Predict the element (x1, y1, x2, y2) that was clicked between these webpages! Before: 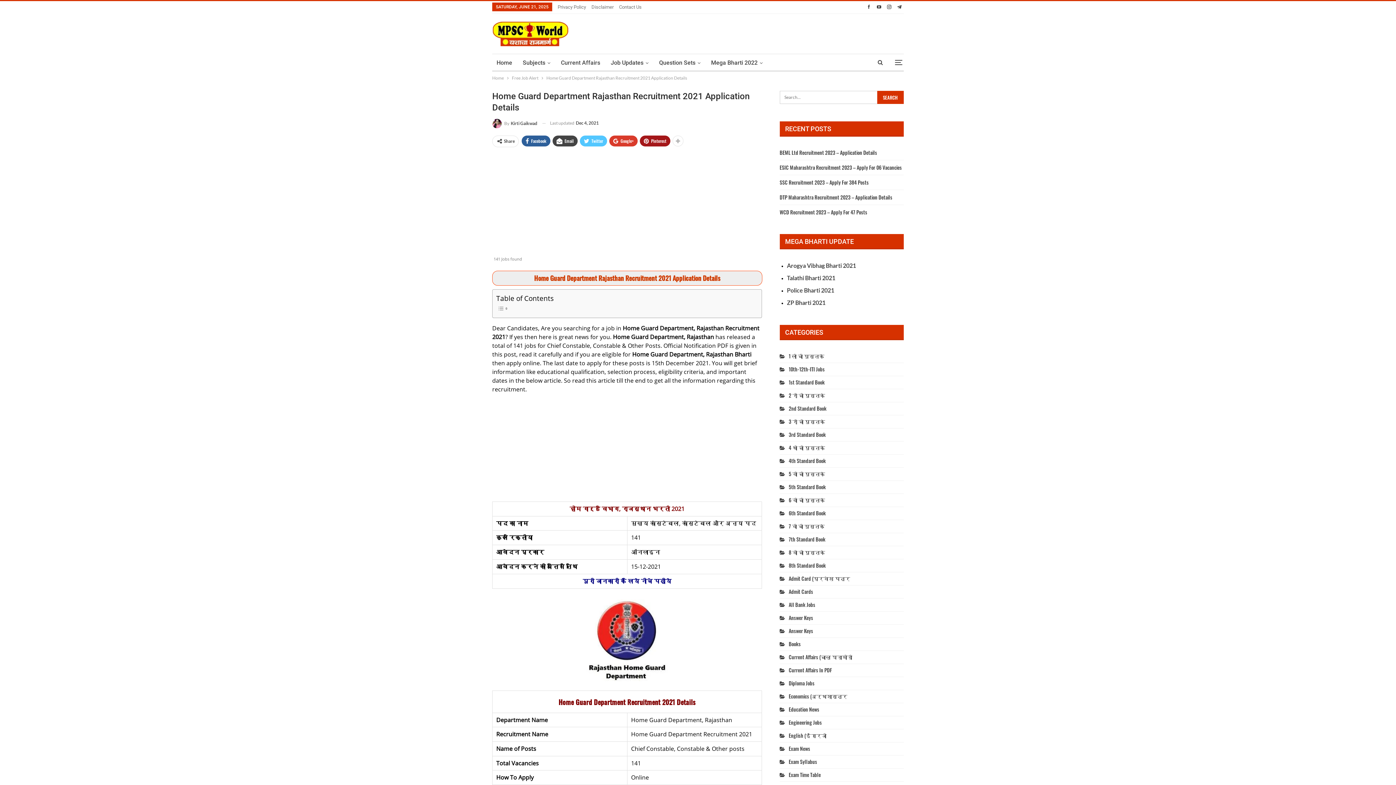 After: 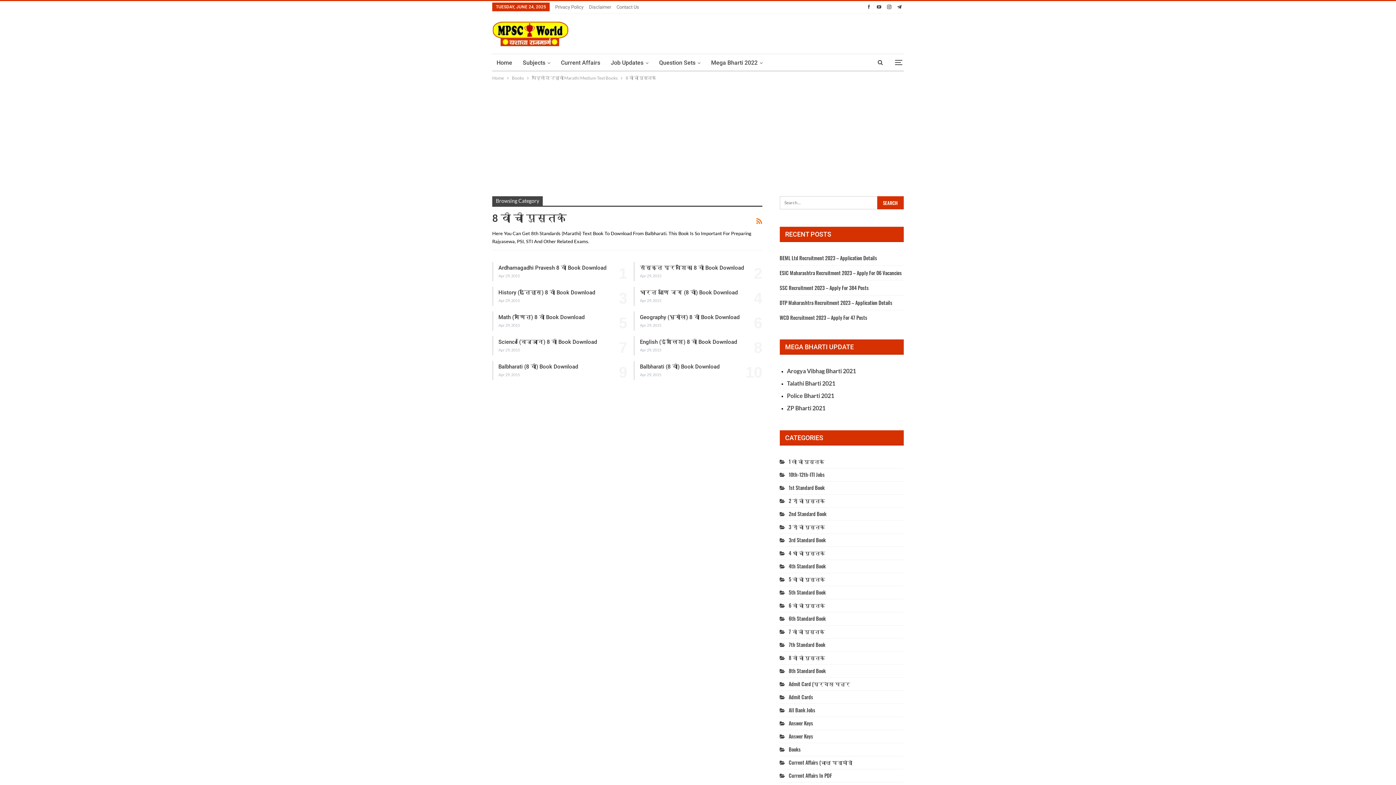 Action: label: 8 वी ची पुस्तके bbox: (779, 548, 825, 556)